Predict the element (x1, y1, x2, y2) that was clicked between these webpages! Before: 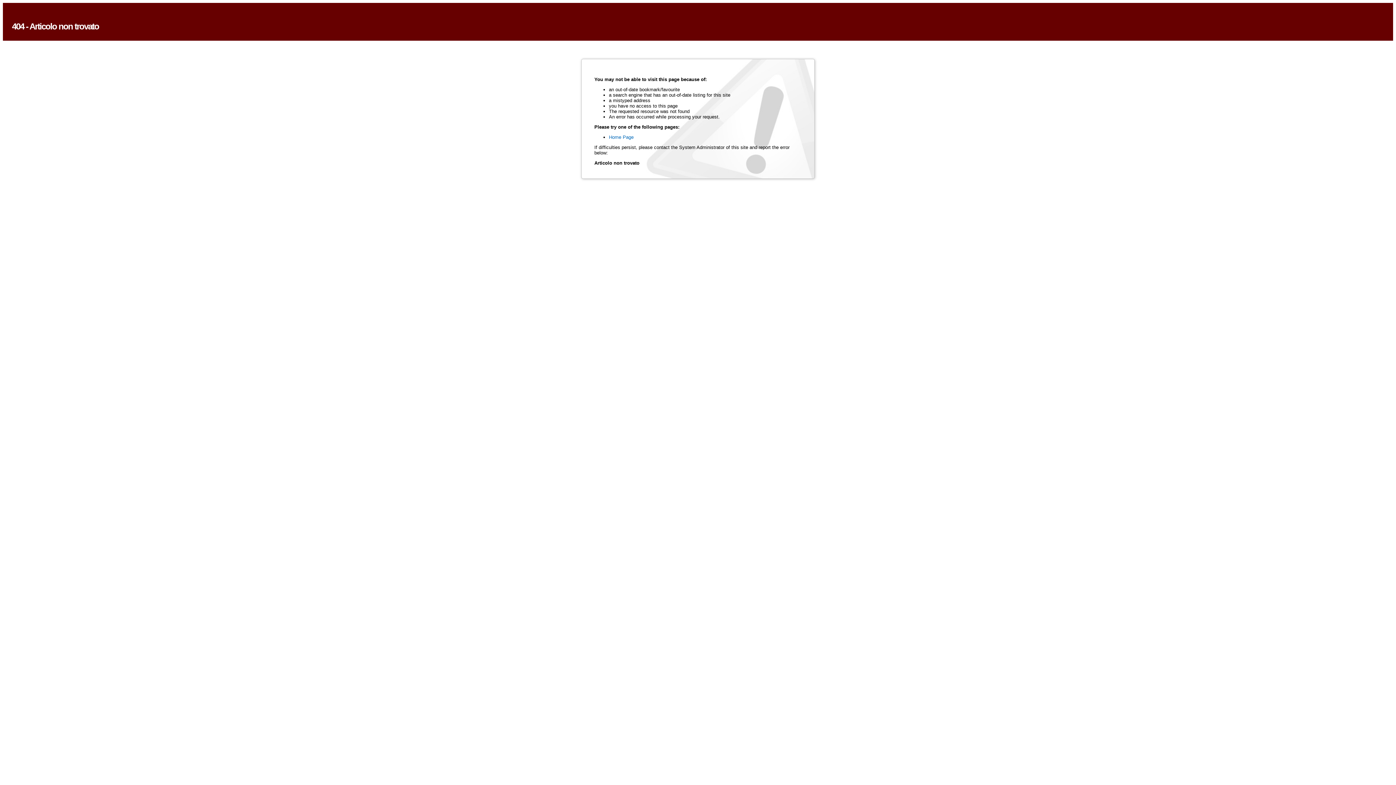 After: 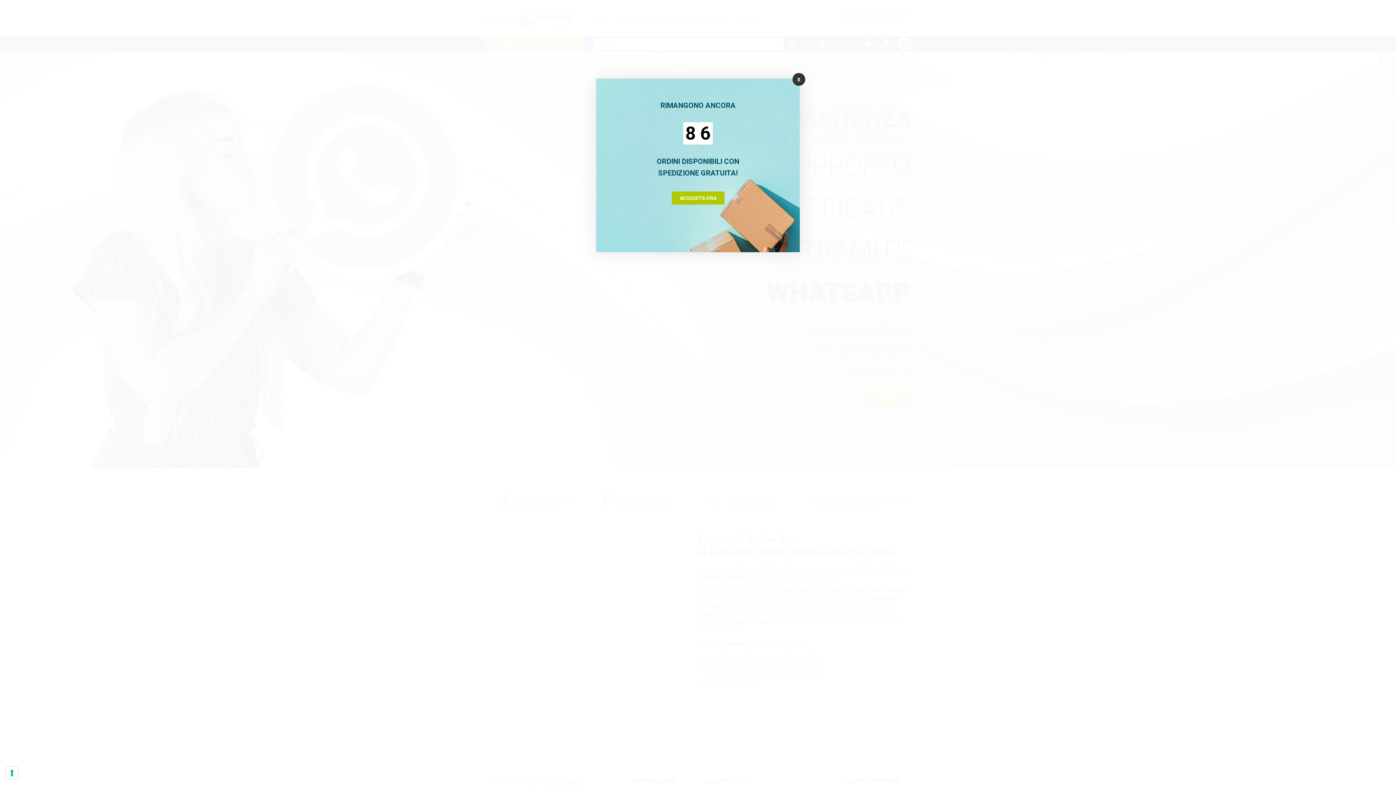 Action: label: Home Page bbox: (609, 134, 633, 140)